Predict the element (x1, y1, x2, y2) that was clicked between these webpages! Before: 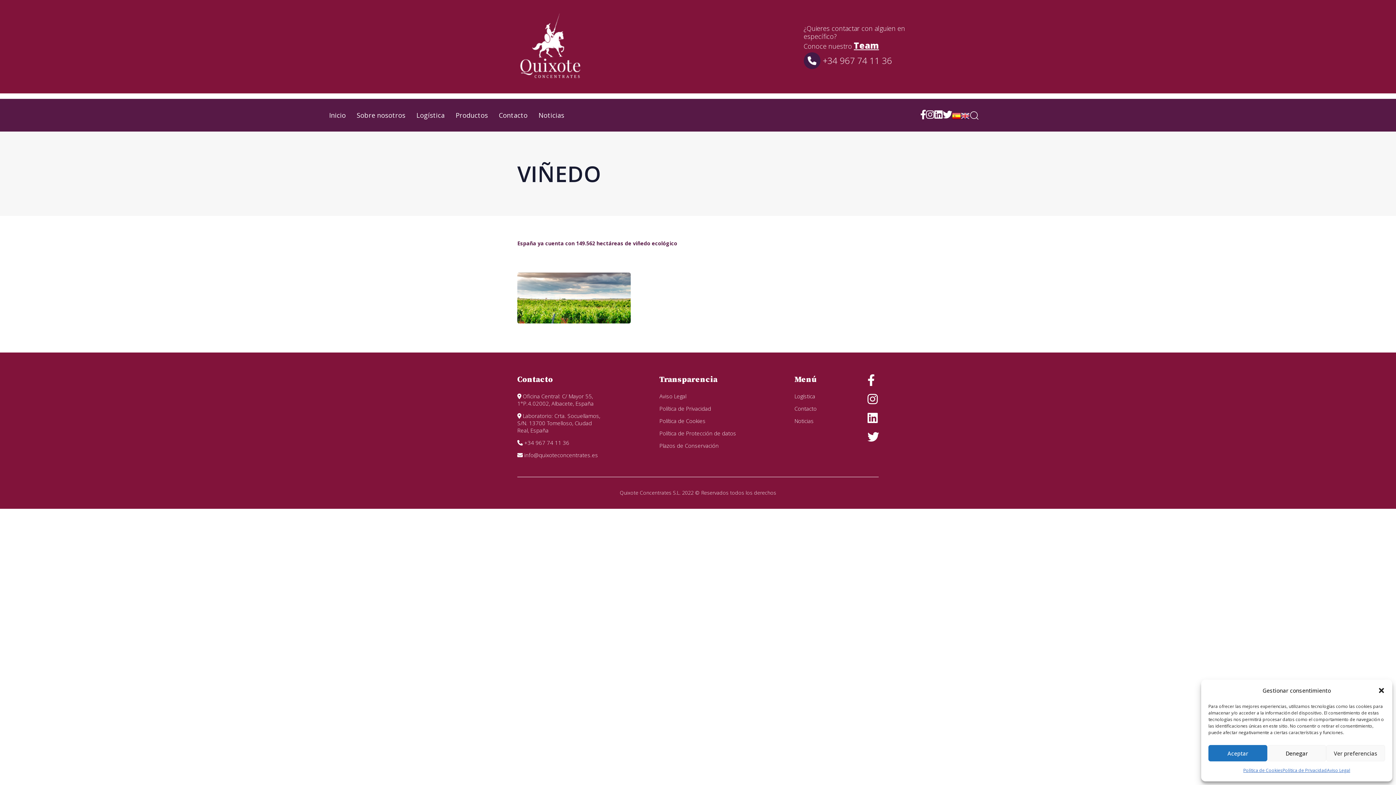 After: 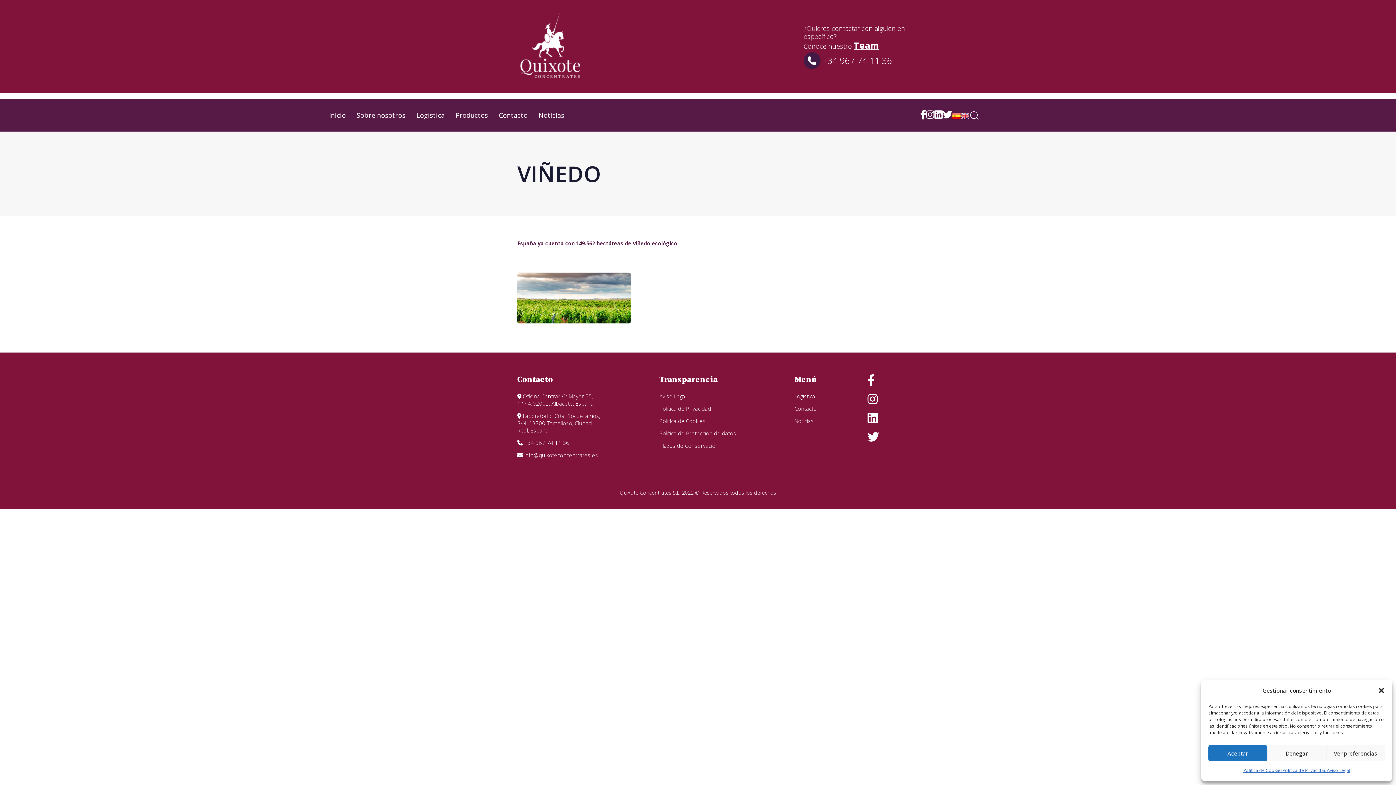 Action: bbox: (920, 109, 926, 120)